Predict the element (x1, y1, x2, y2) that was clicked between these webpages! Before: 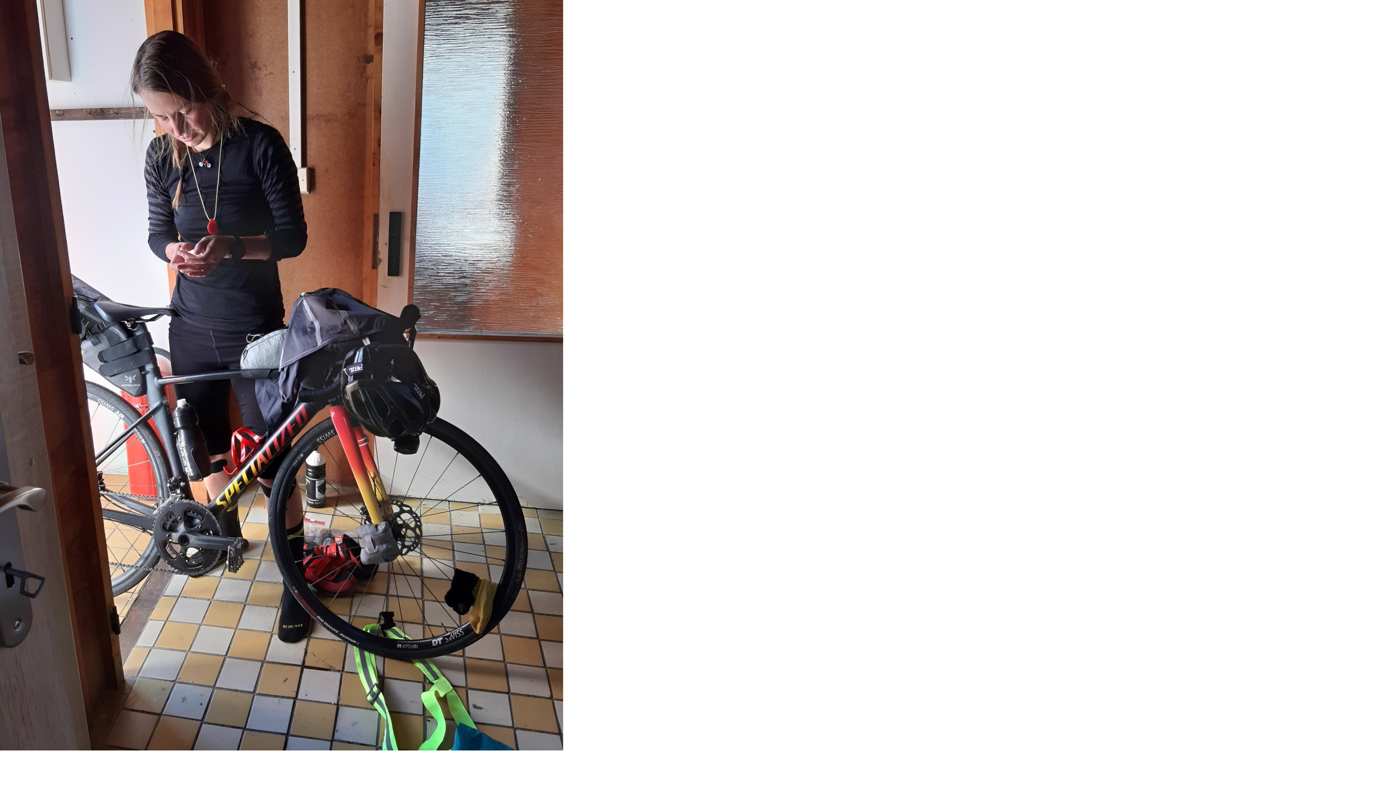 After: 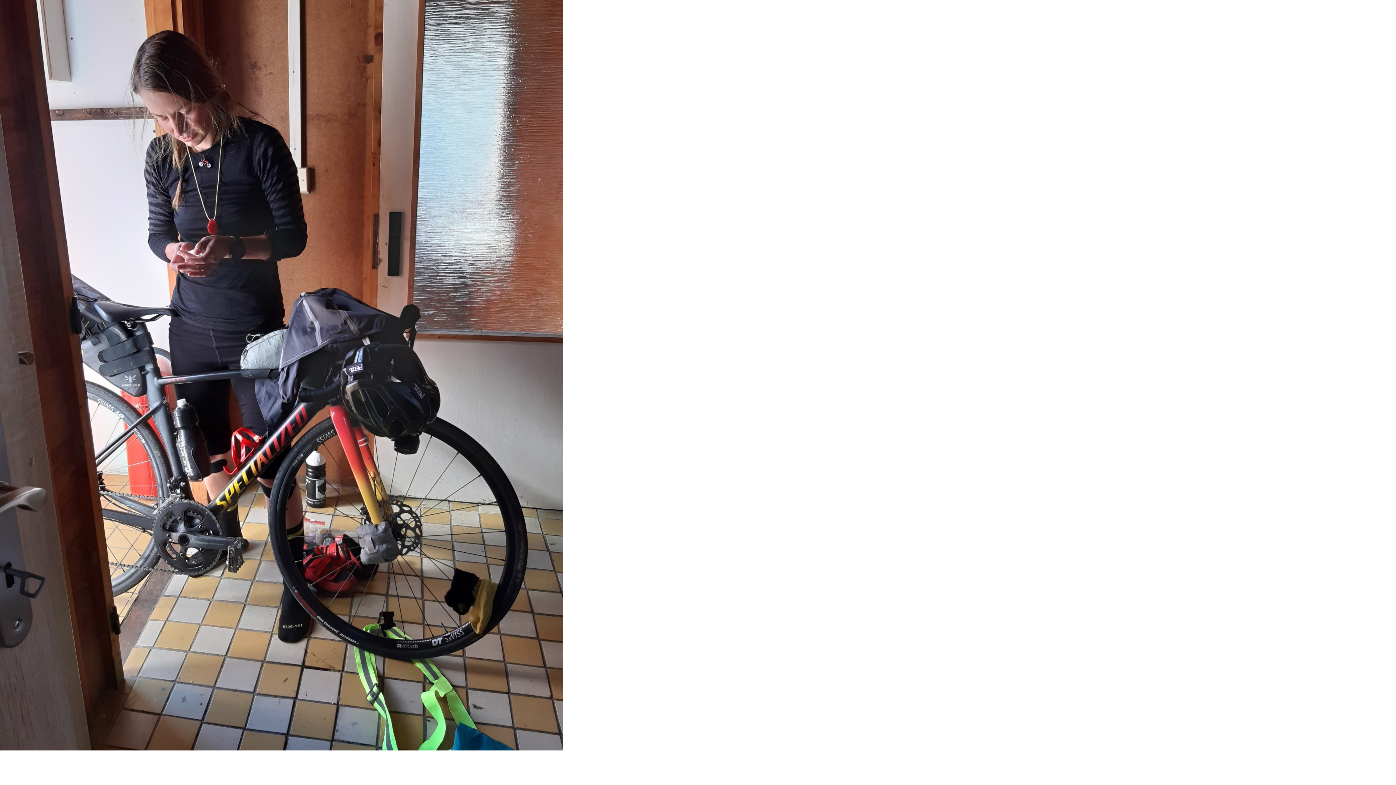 Action: bbox: (0, 745, 563, 752)